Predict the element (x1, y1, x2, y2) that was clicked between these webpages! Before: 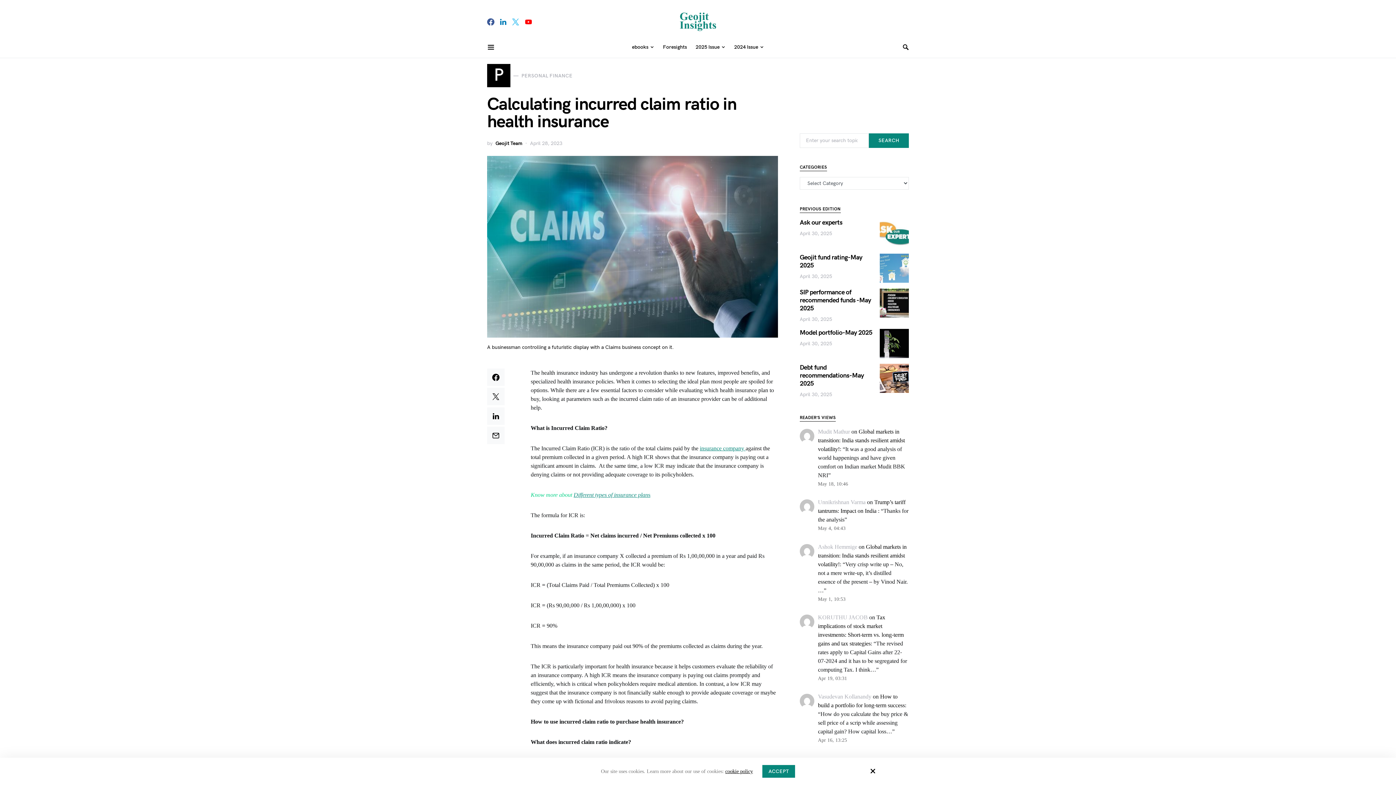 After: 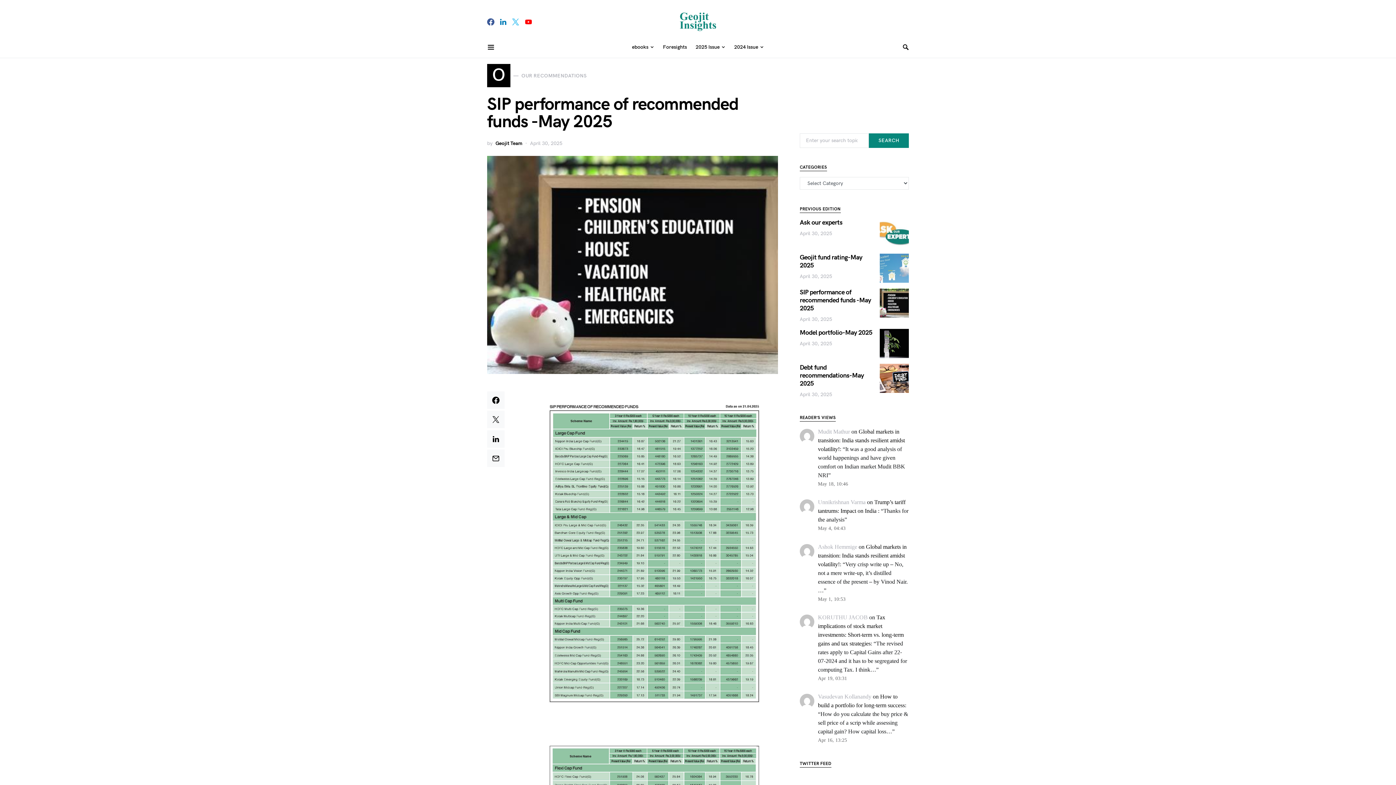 Action: bbox: (880, 288, 909, 317)